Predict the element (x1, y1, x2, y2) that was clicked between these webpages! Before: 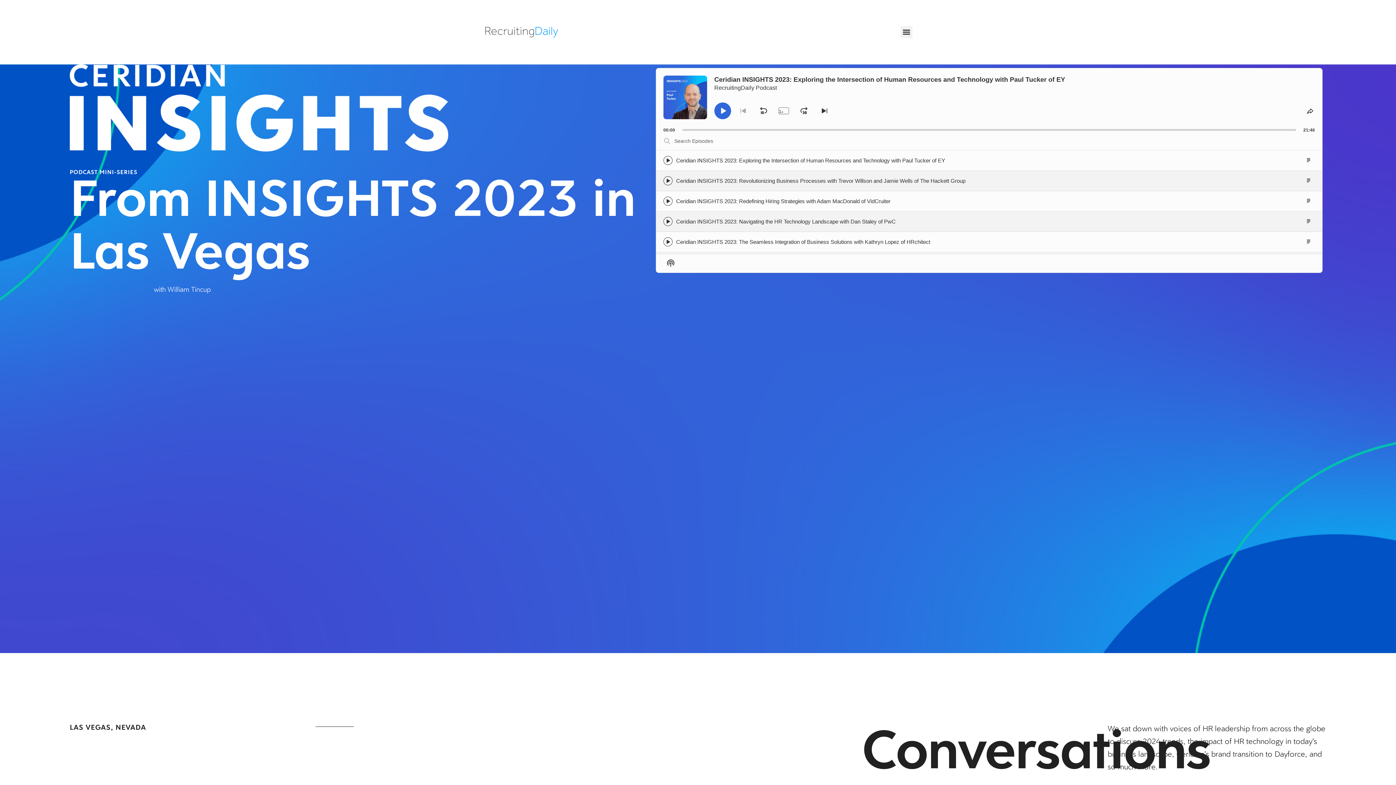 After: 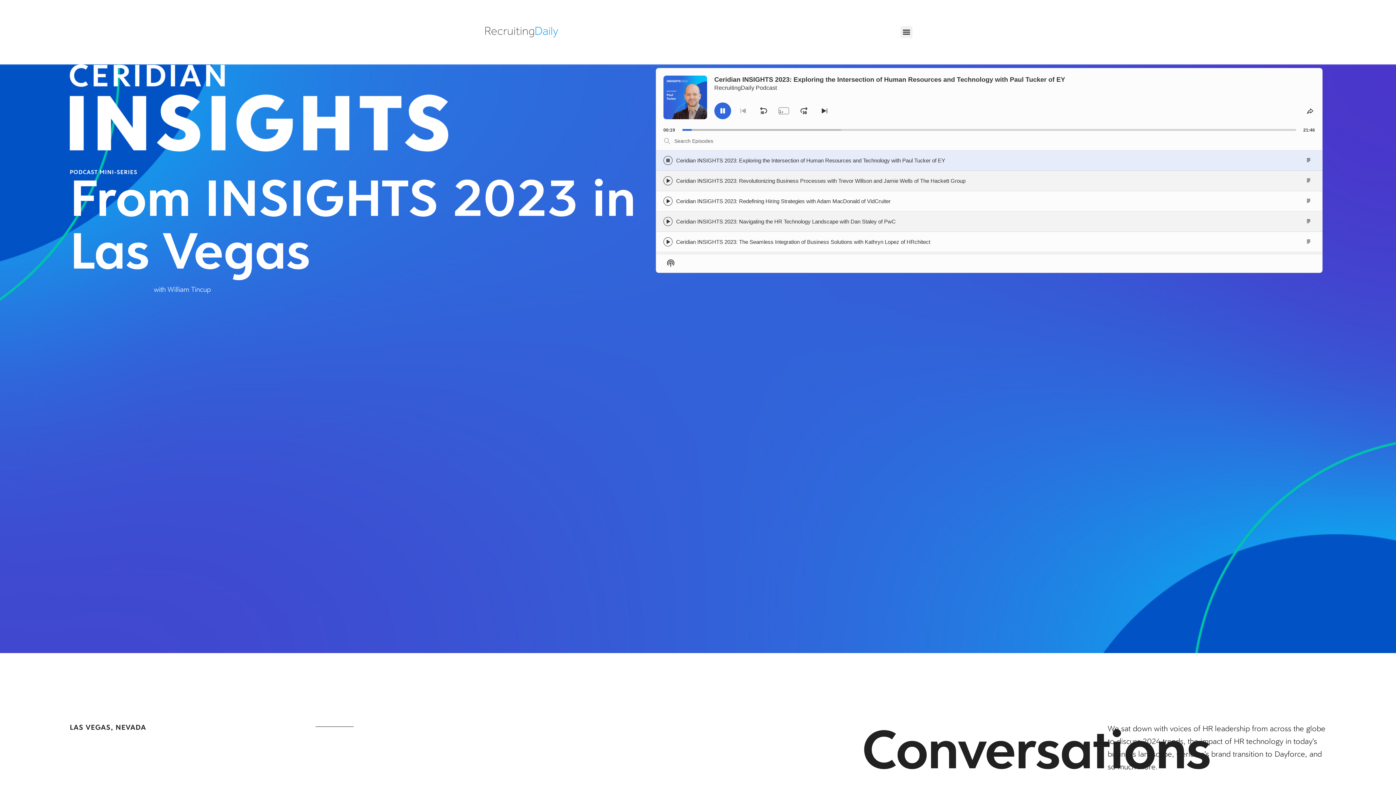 Action: label: Skip to next episode bbox: (816, 102, 833, 119)